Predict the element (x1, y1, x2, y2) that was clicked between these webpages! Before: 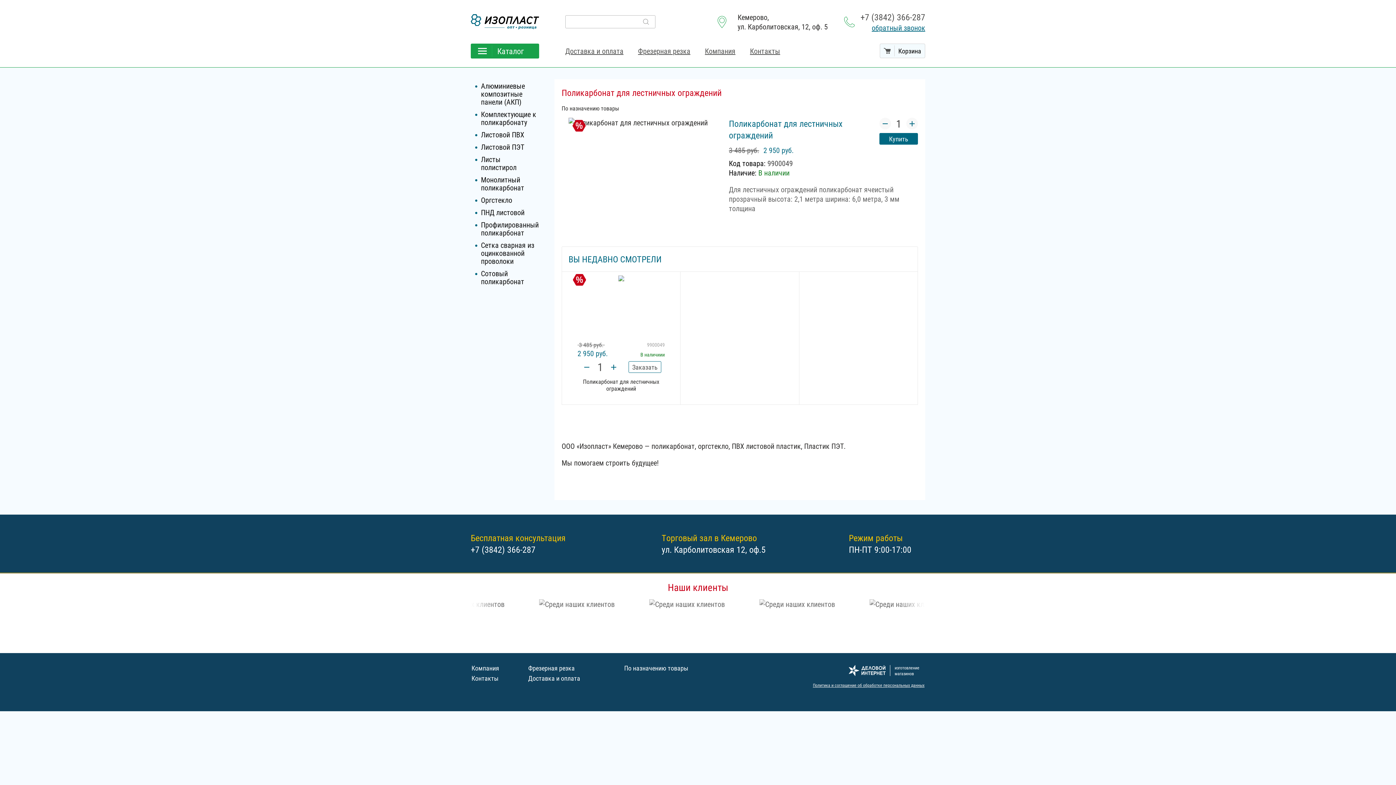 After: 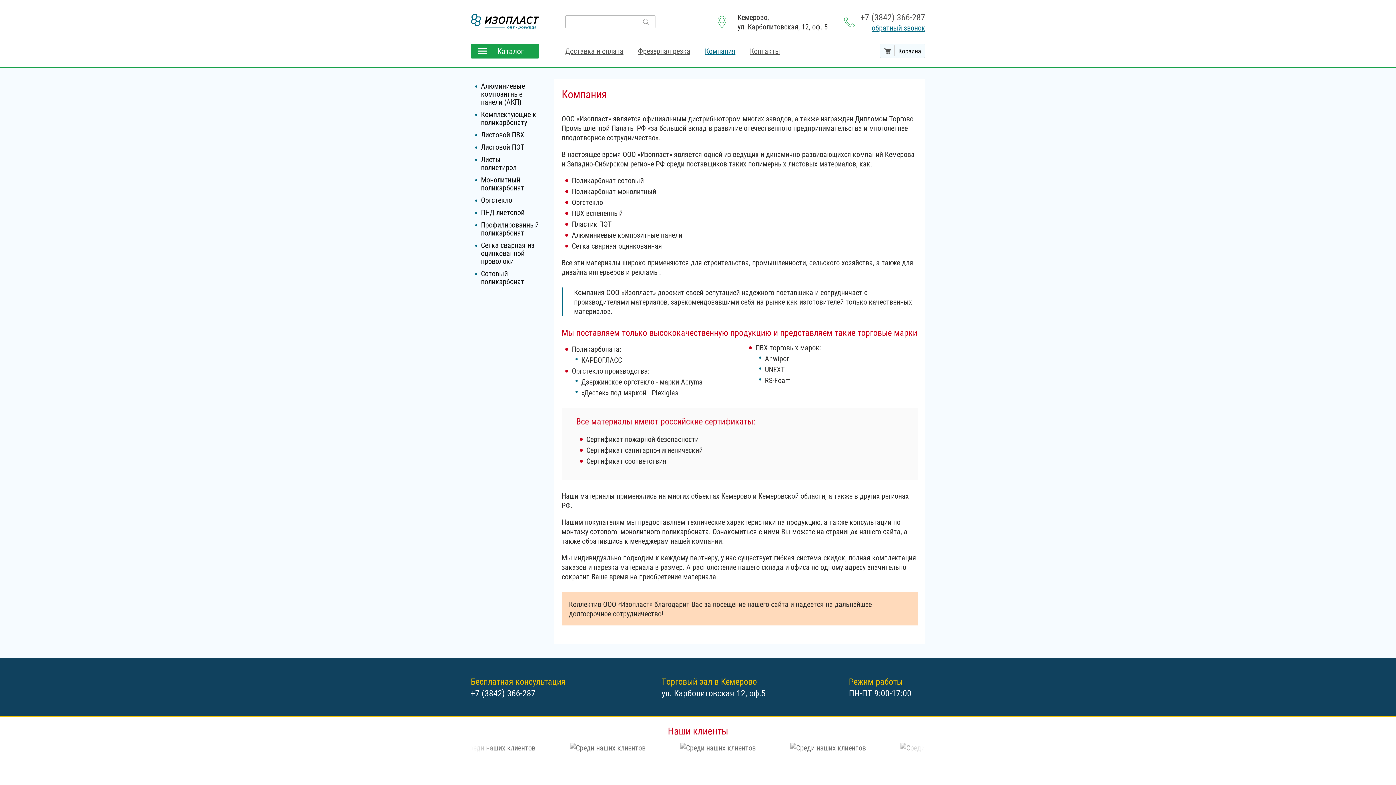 Action: bbox: (705, 46, 735, 55) label: Компания